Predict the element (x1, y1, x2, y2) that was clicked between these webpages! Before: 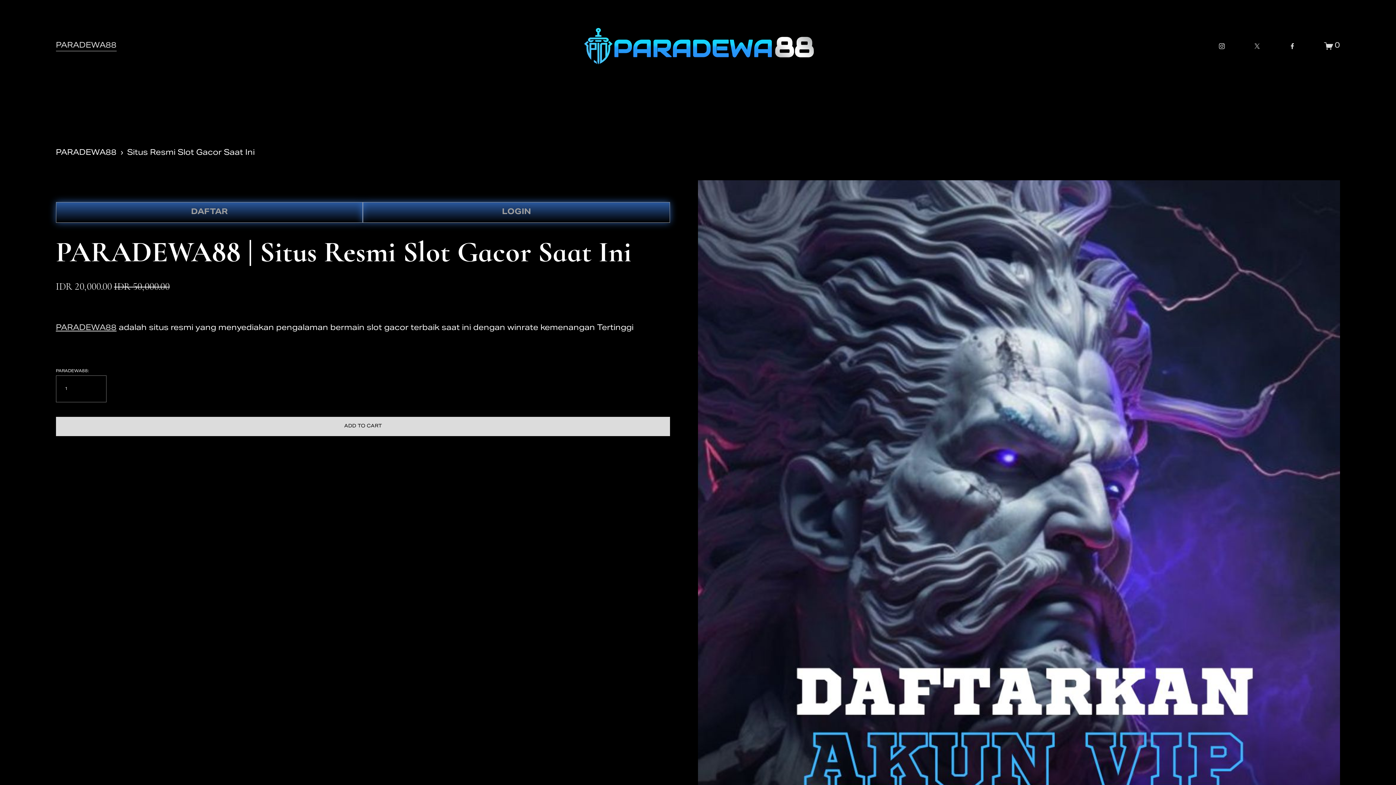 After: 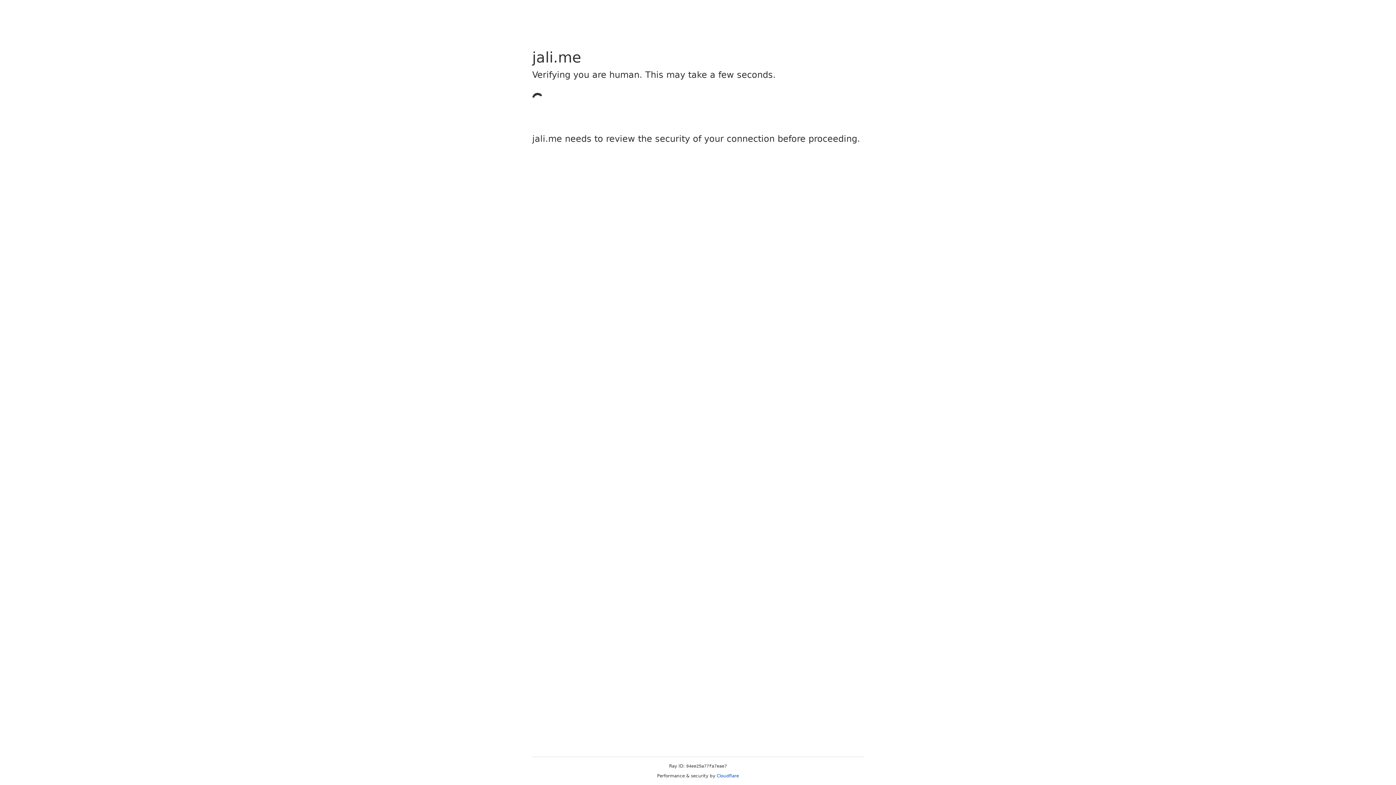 Action: label: LOGIN bbox: (363, 202, 670, 222)